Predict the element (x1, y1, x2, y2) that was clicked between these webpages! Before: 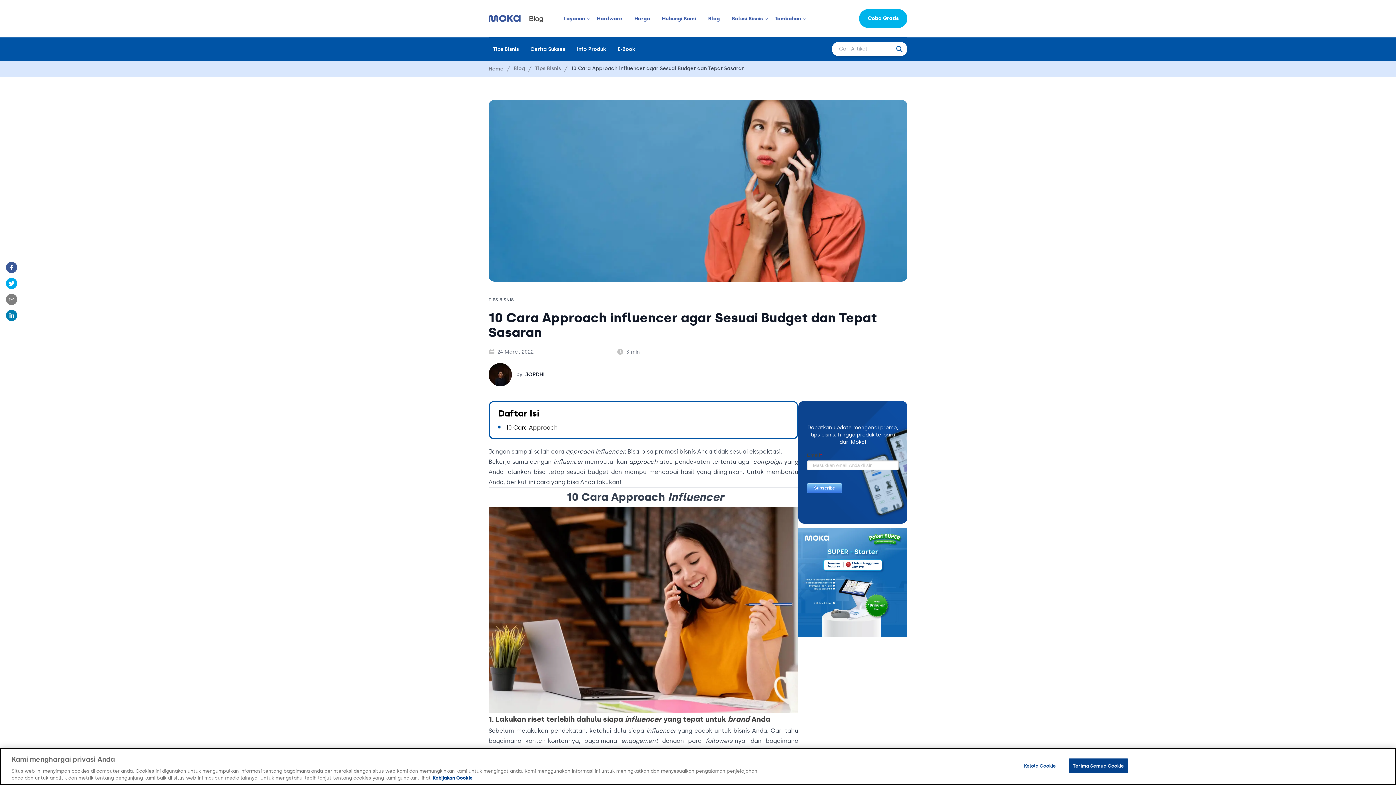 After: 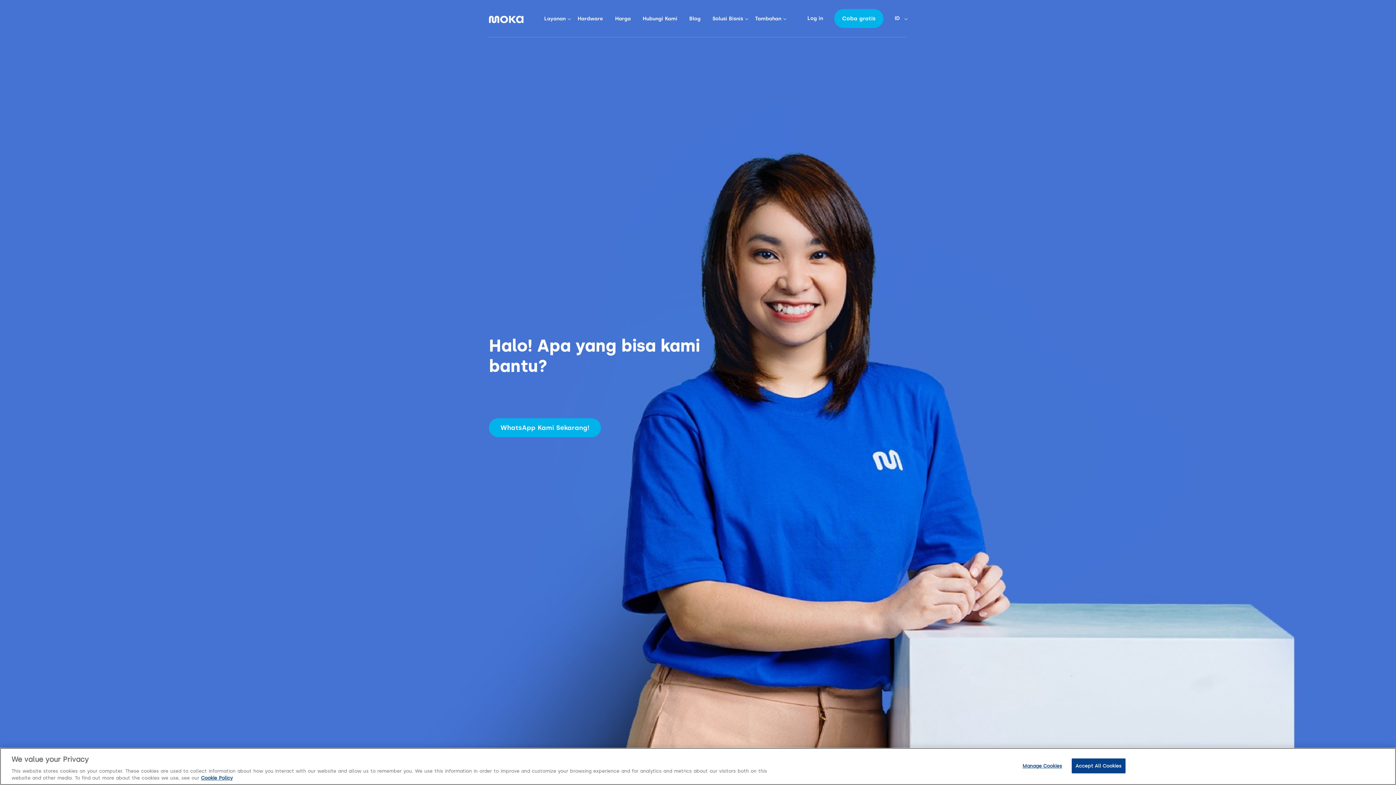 Action: bbox: (662, 15, 696, 21) label: Hubungi Kami